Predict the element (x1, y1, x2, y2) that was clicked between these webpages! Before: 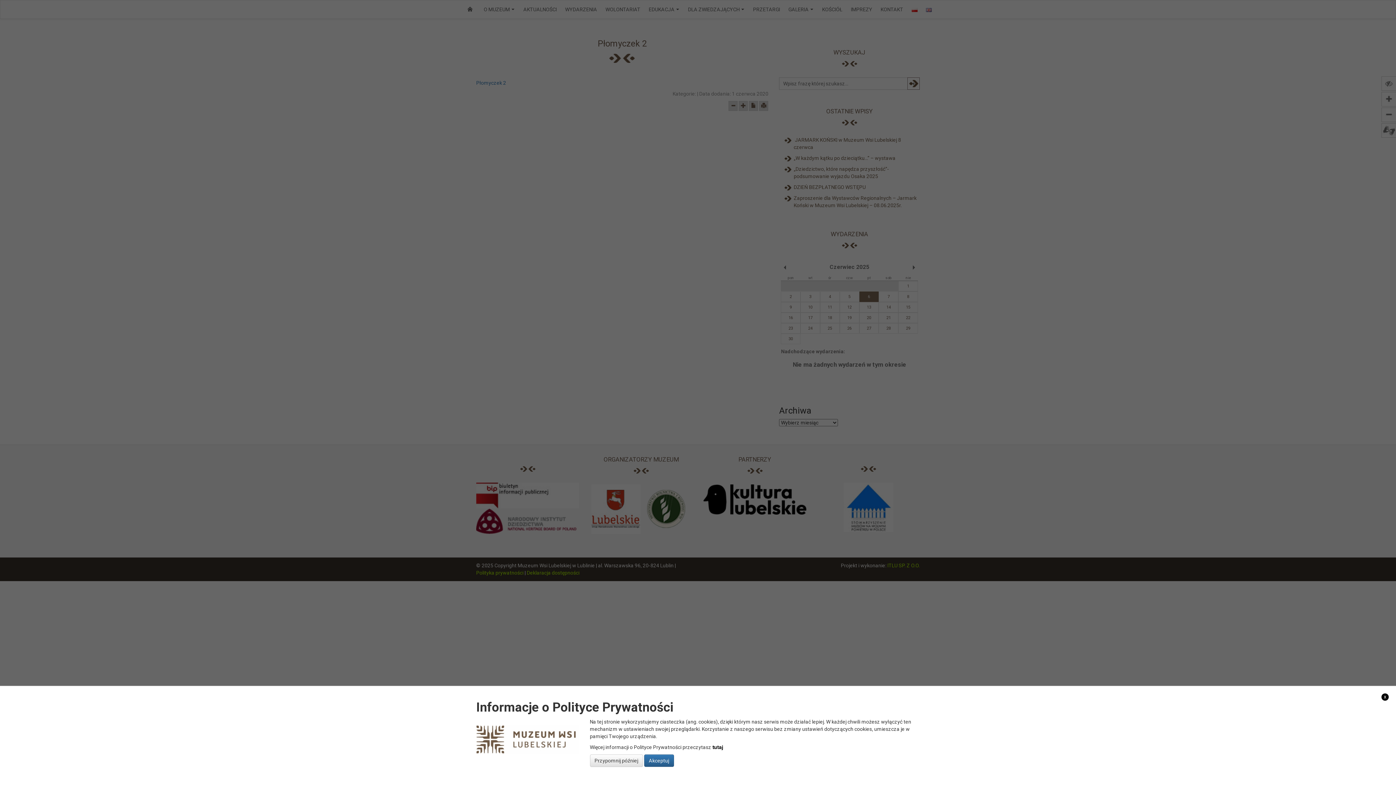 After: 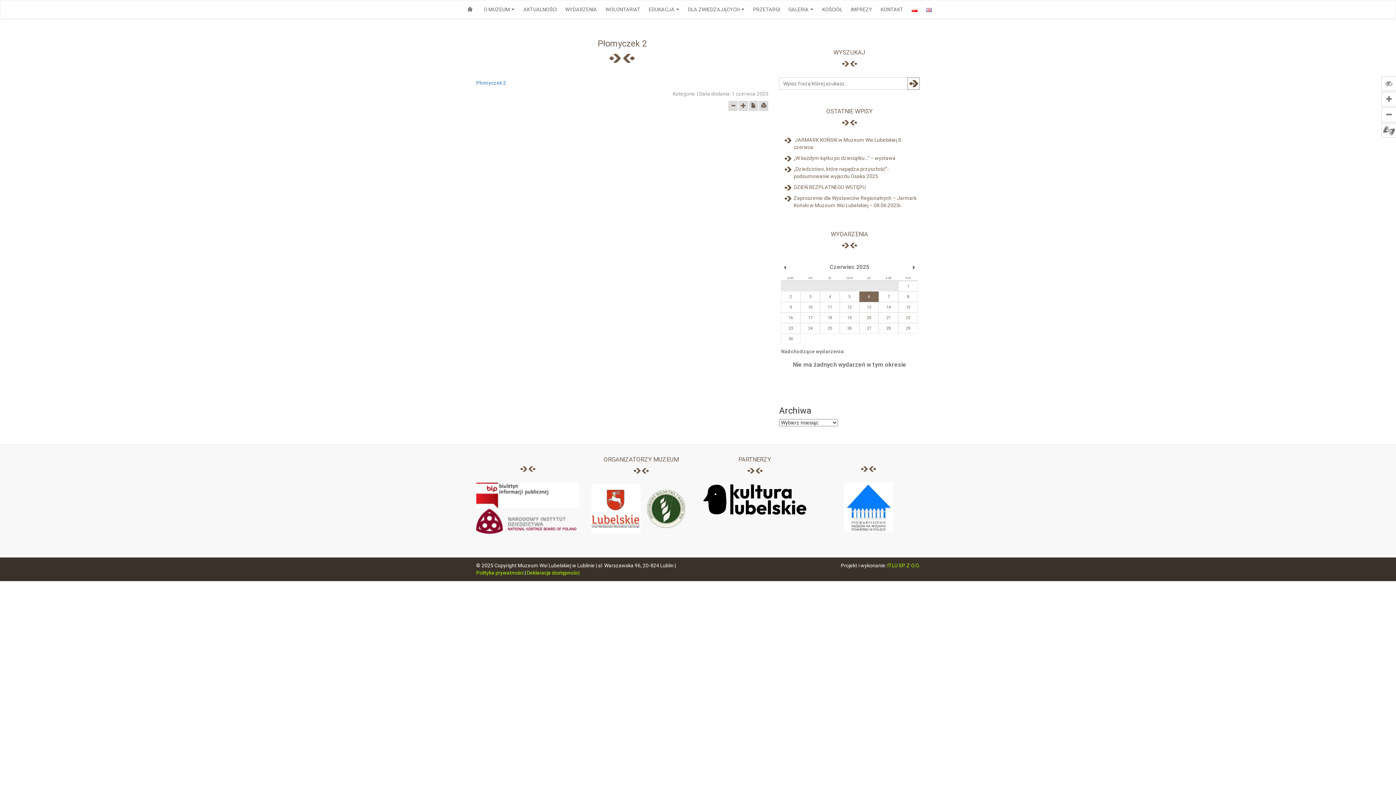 Action: label: Przypomnij później bbox: (590, 754, 643, 767)